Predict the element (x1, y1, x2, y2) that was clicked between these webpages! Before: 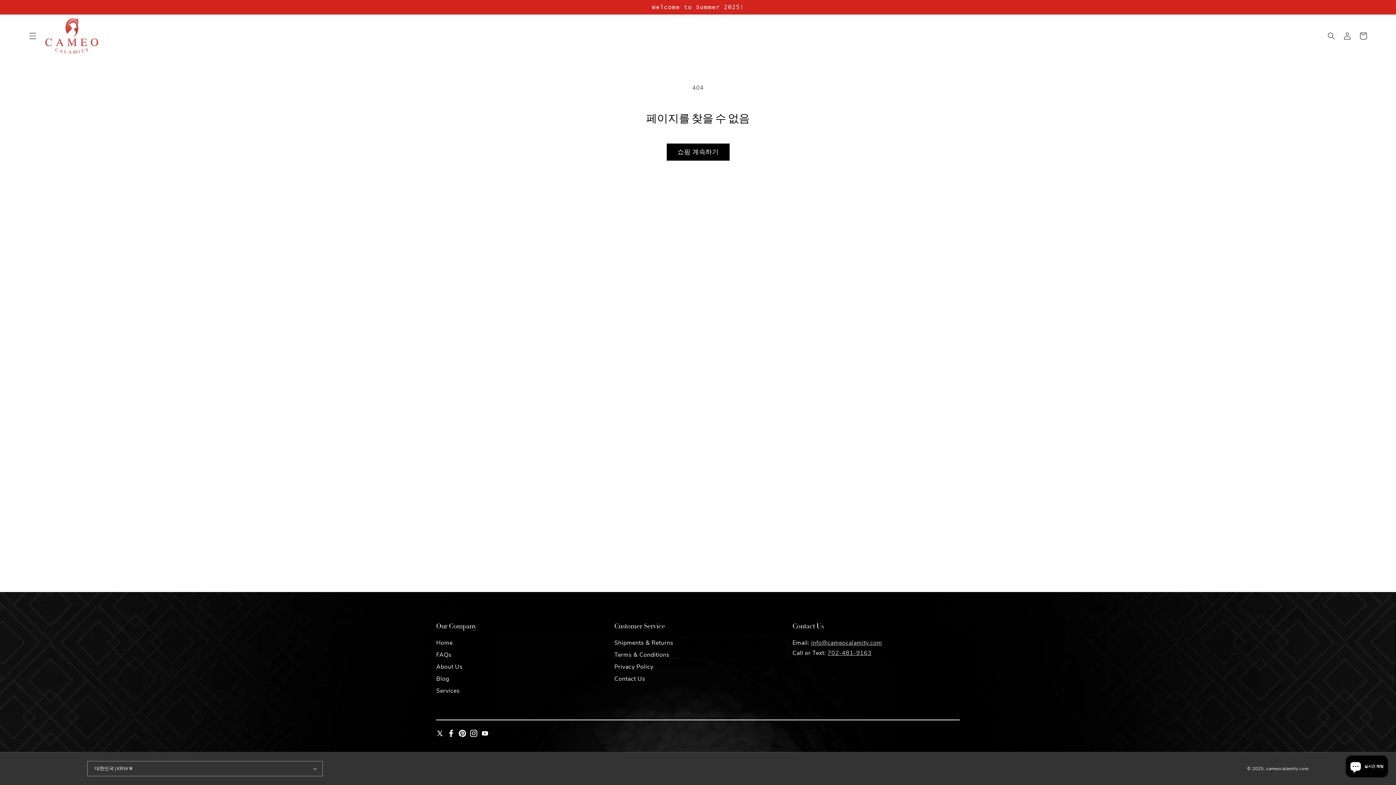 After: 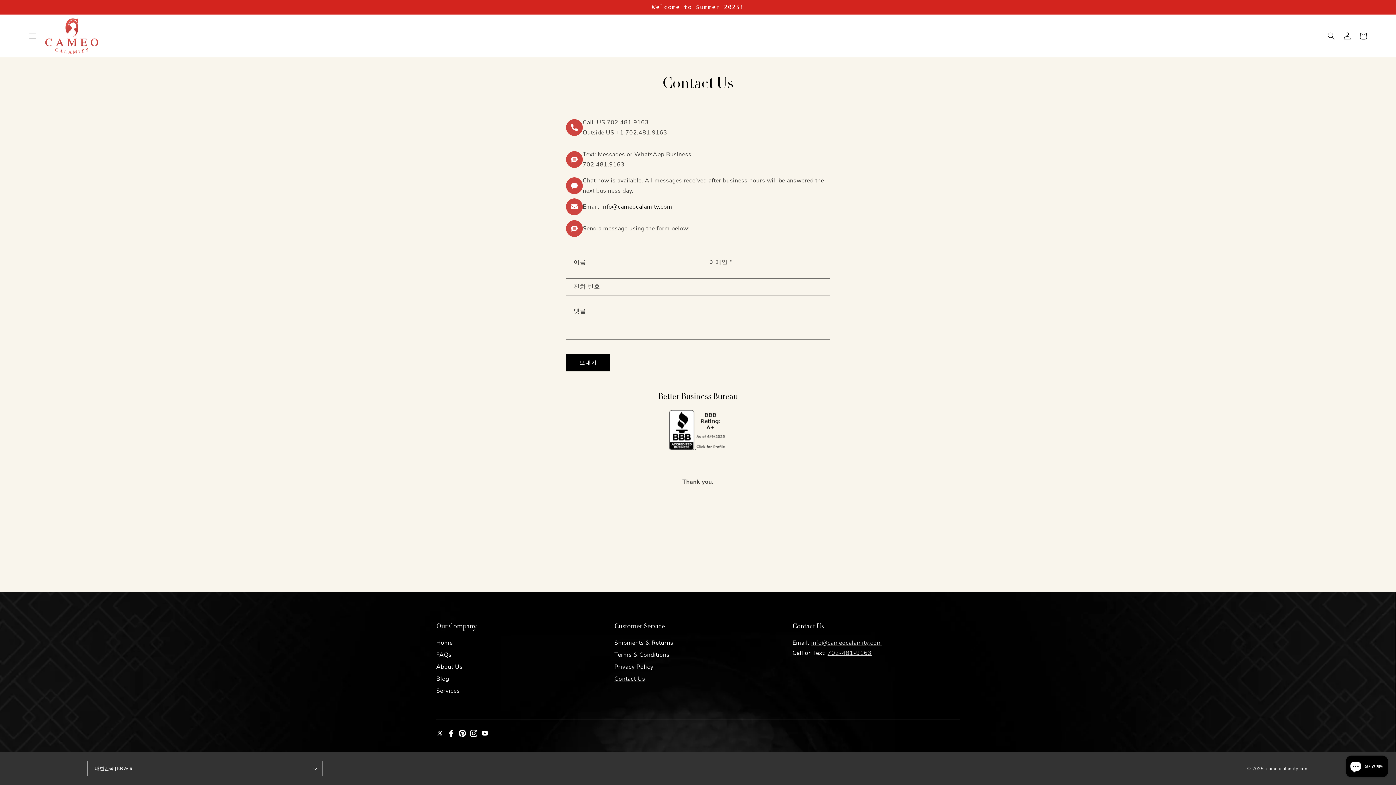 Action: bbox: (614, 672, 645, 684) label: Contact Us